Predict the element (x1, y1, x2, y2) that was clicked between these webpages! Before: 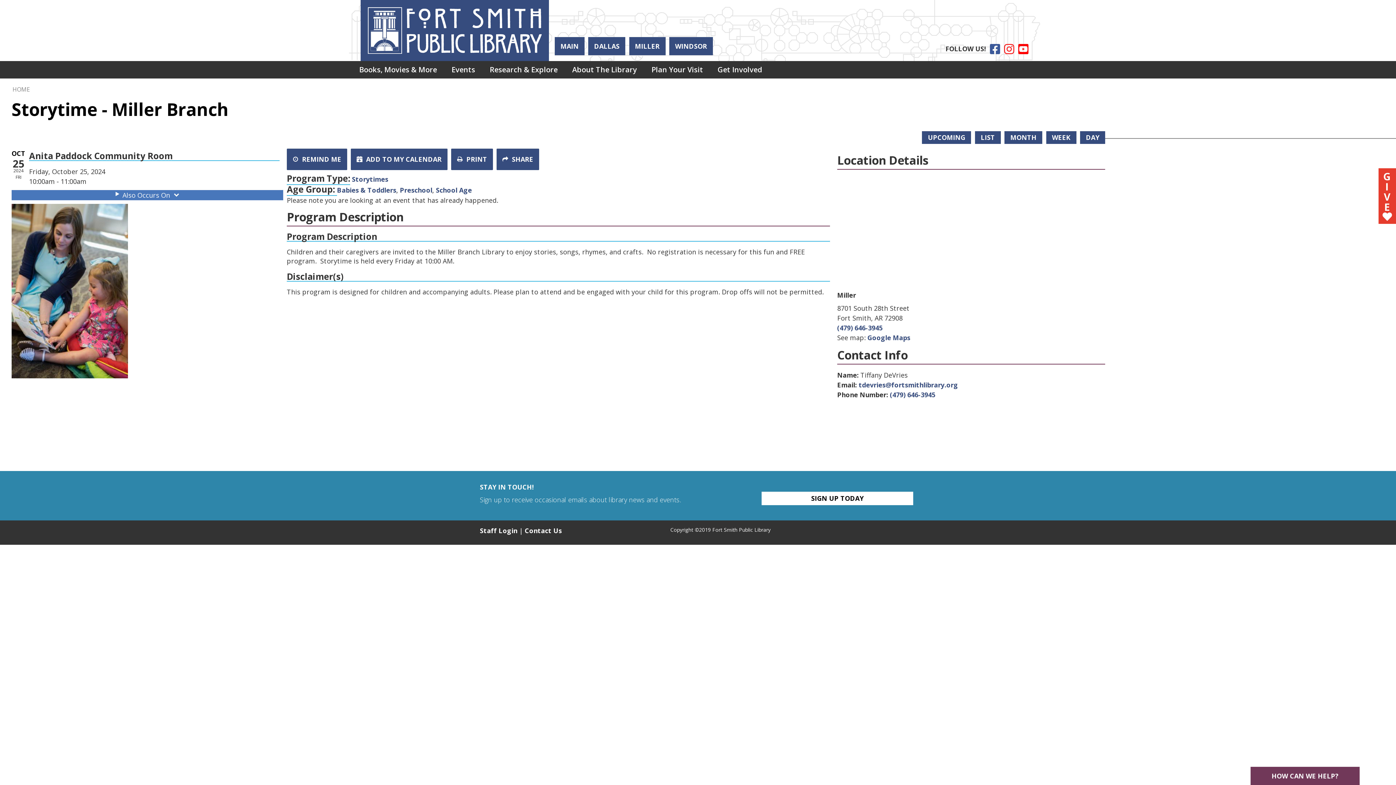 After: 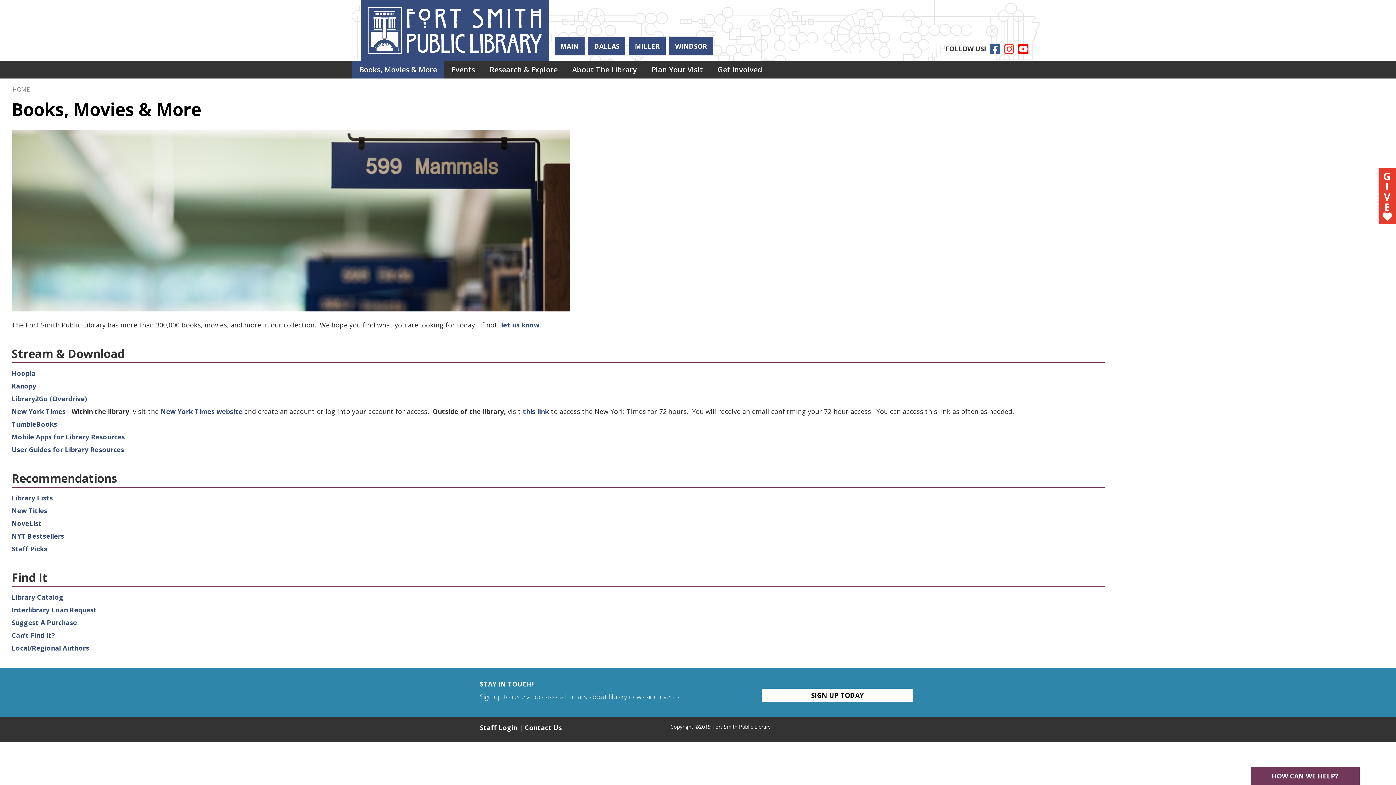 Action: bbox: (356, 63, 440, 75) label: Books, Movies & More